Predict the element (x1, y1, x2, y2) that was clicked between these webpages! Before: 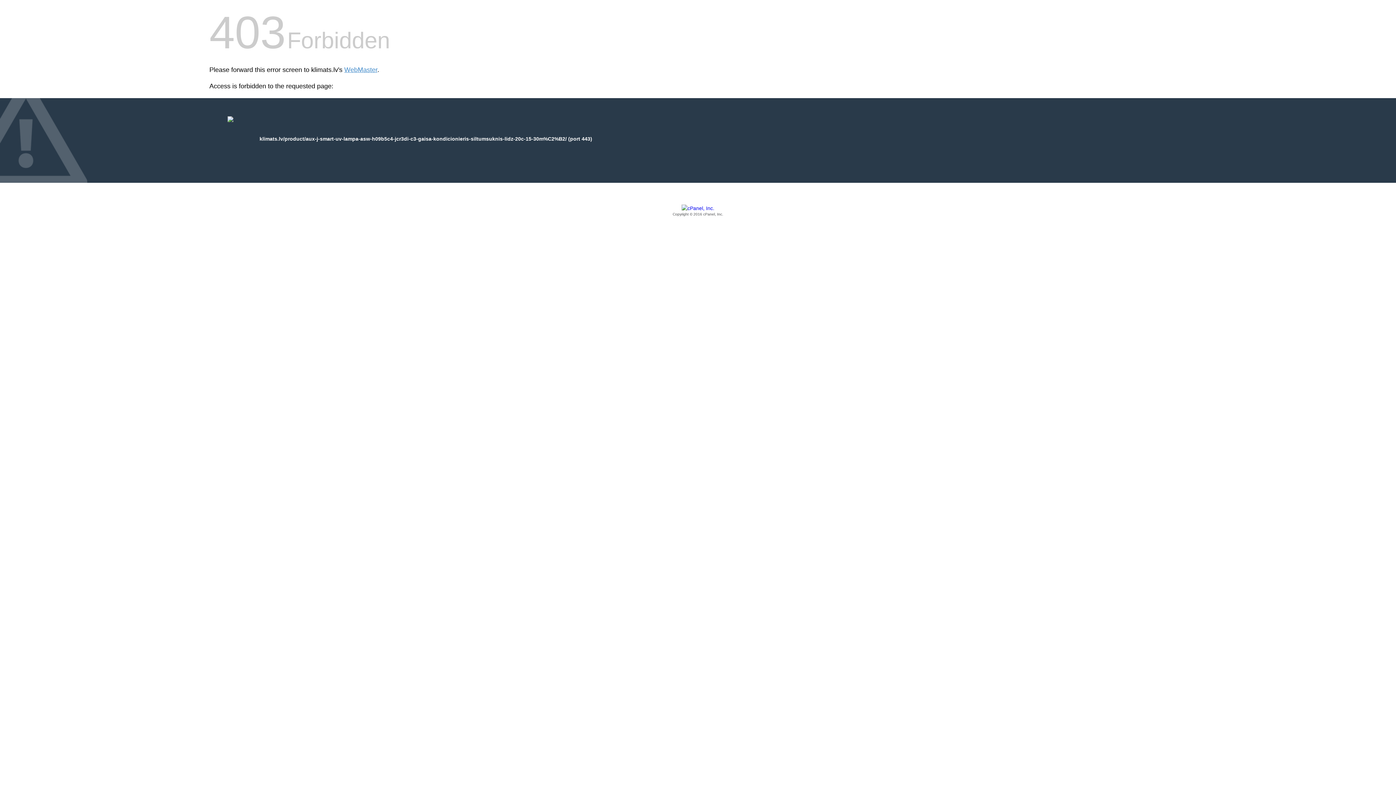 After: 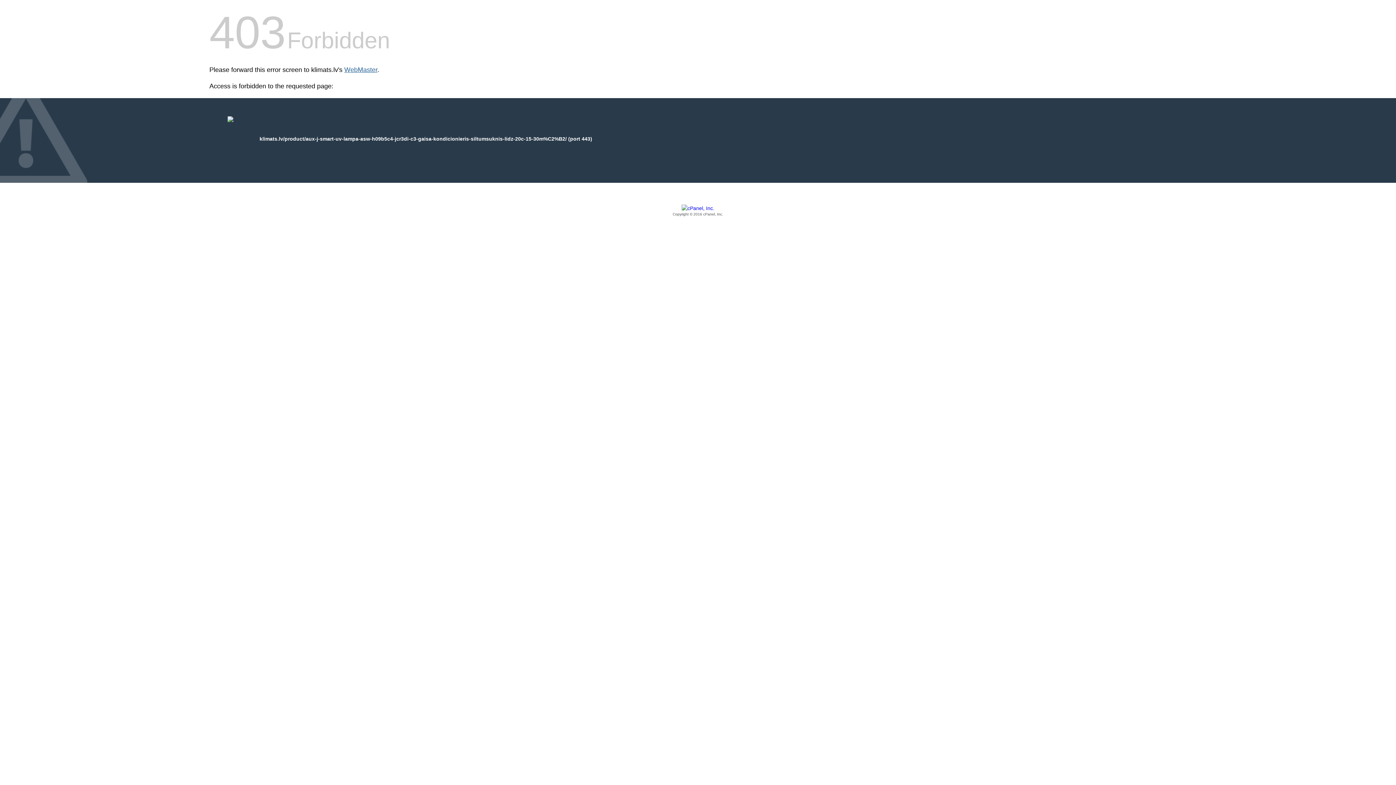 Action: label: WebMaster bbox: (344, 66, 377, 73)